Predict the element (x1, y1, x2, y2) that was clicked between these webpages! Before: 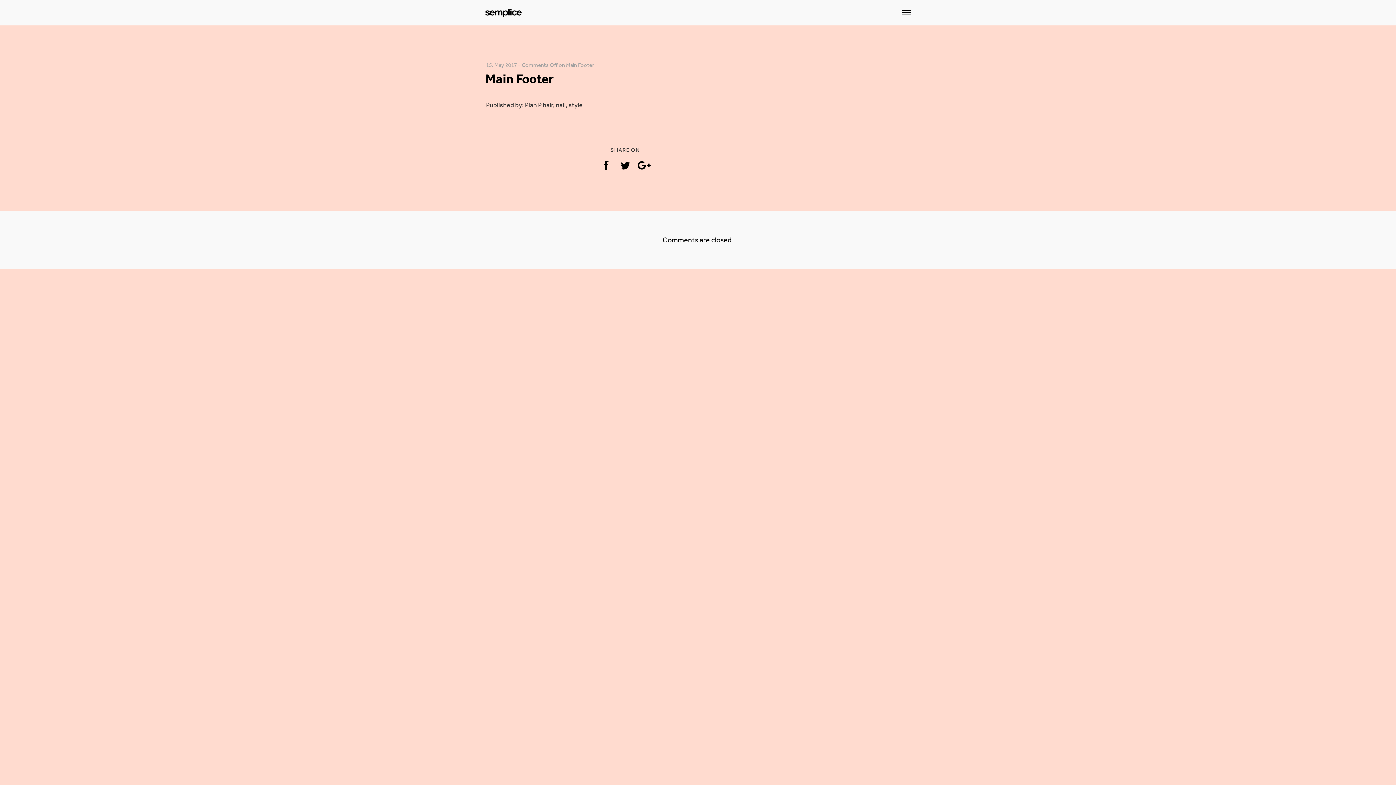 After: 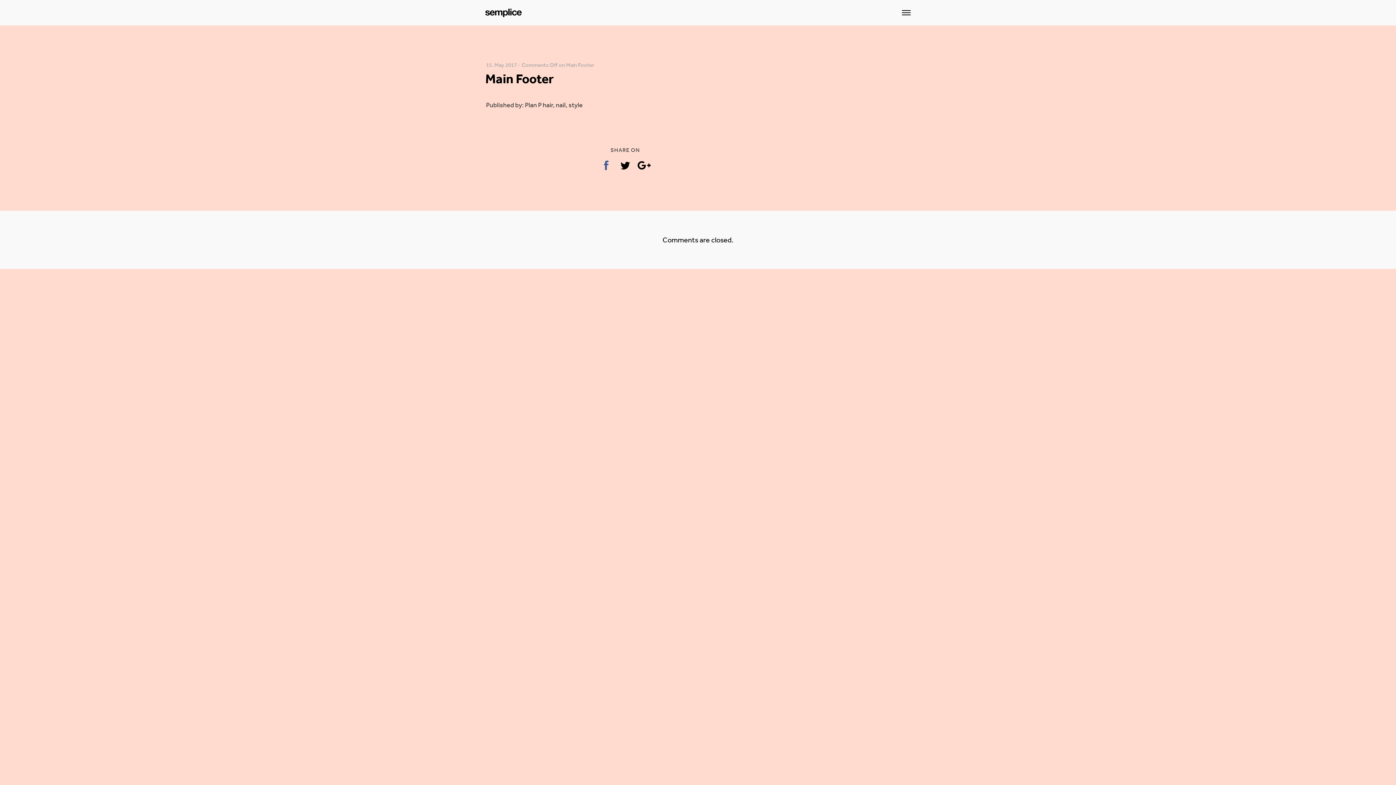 Action: bbox: (597, 157, 616, 173)